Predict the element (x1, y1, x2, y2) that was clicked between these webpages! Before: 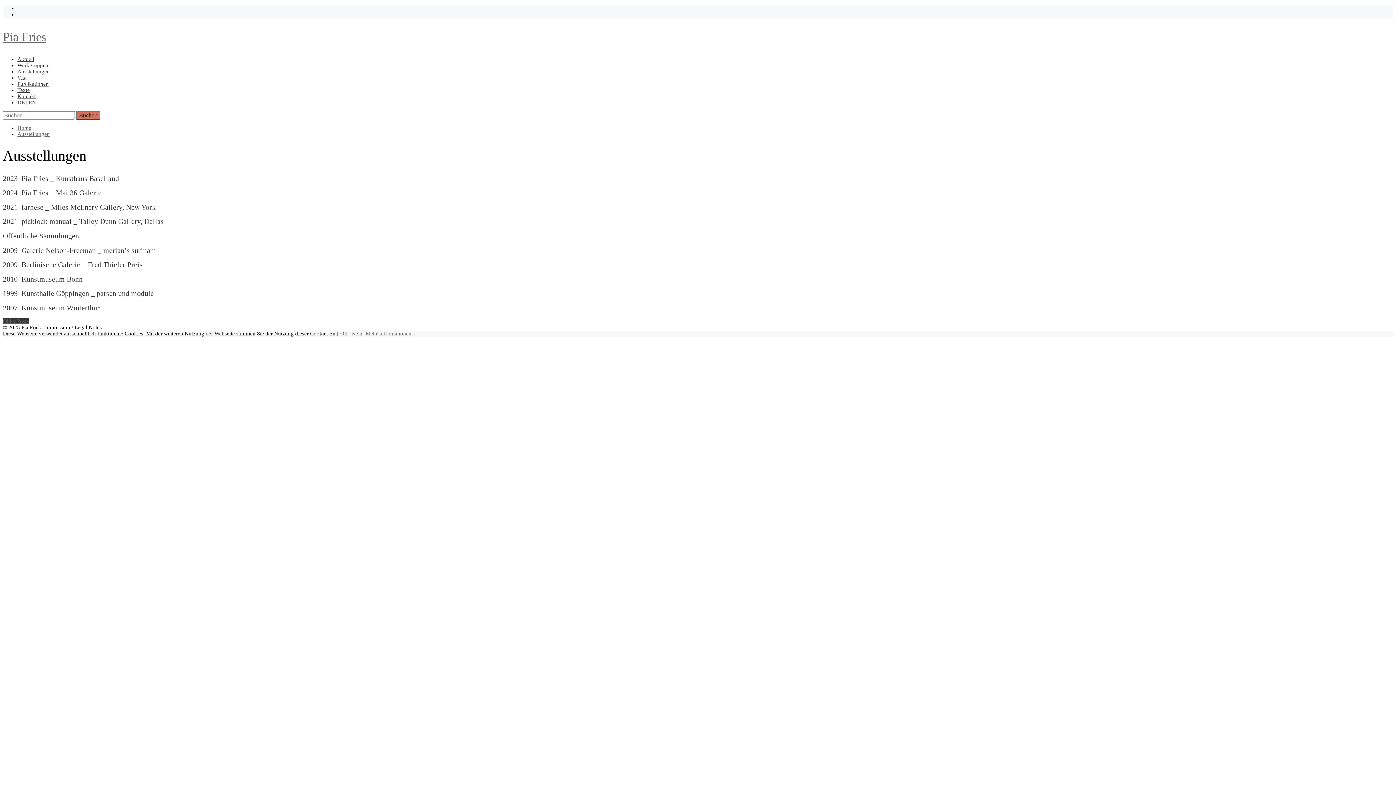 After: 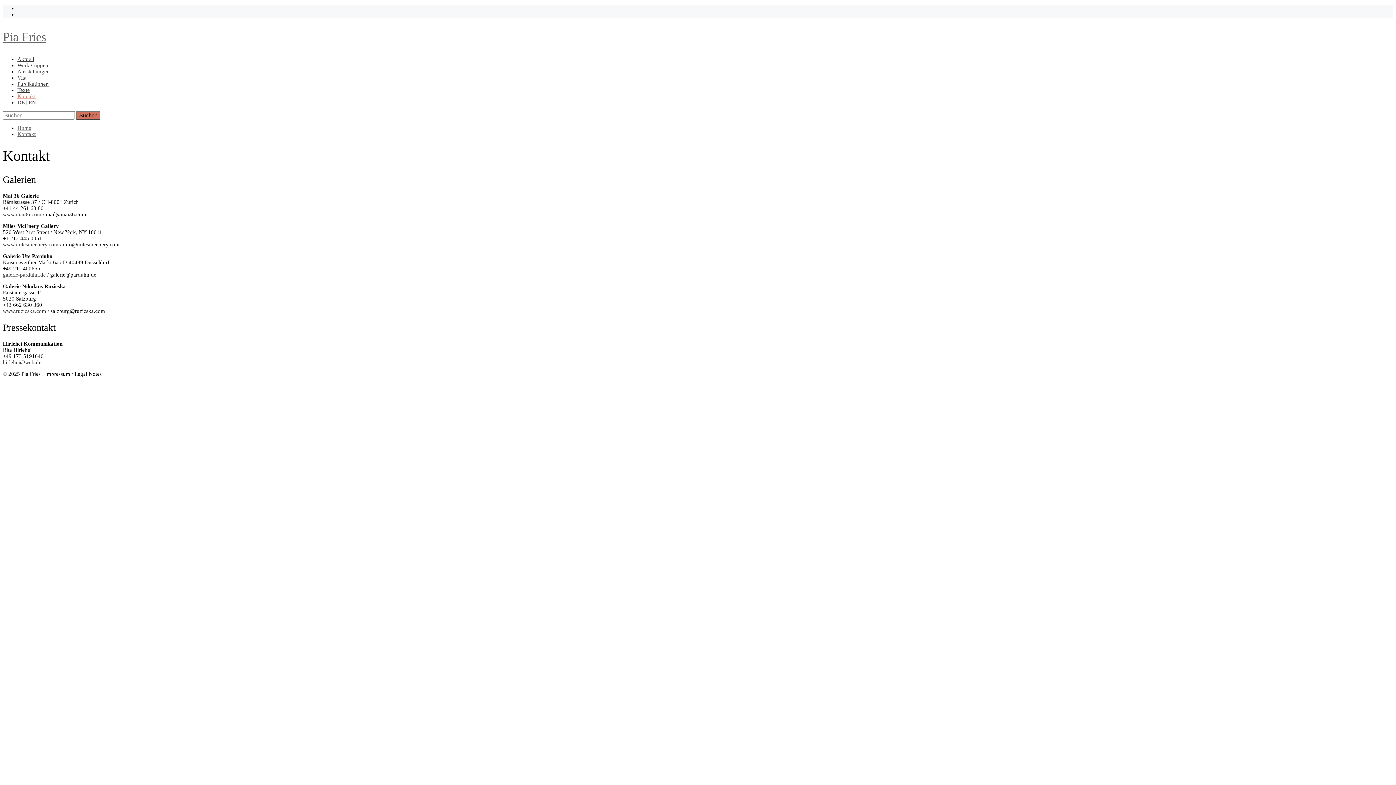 Action: bbox: (17, 93, 35, 99) label: Kontakt